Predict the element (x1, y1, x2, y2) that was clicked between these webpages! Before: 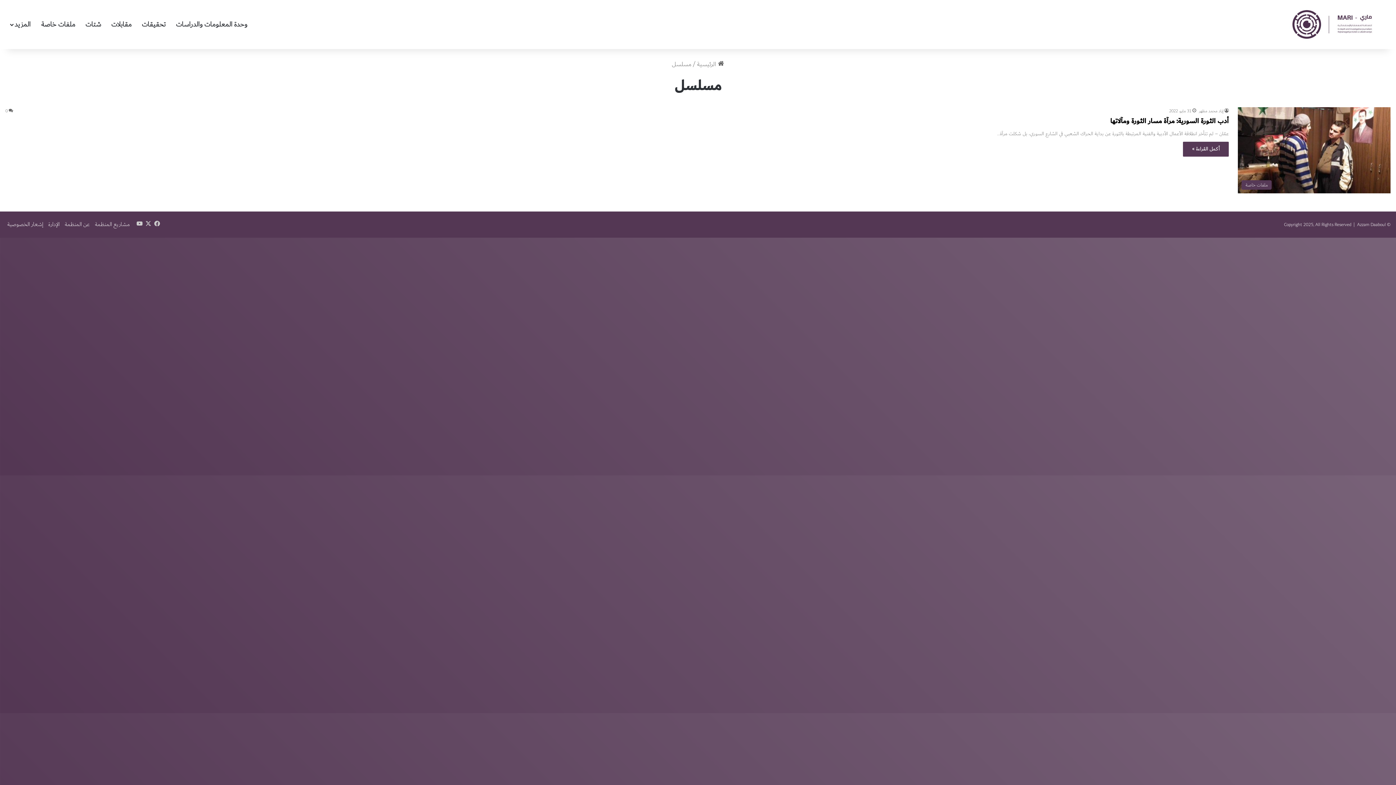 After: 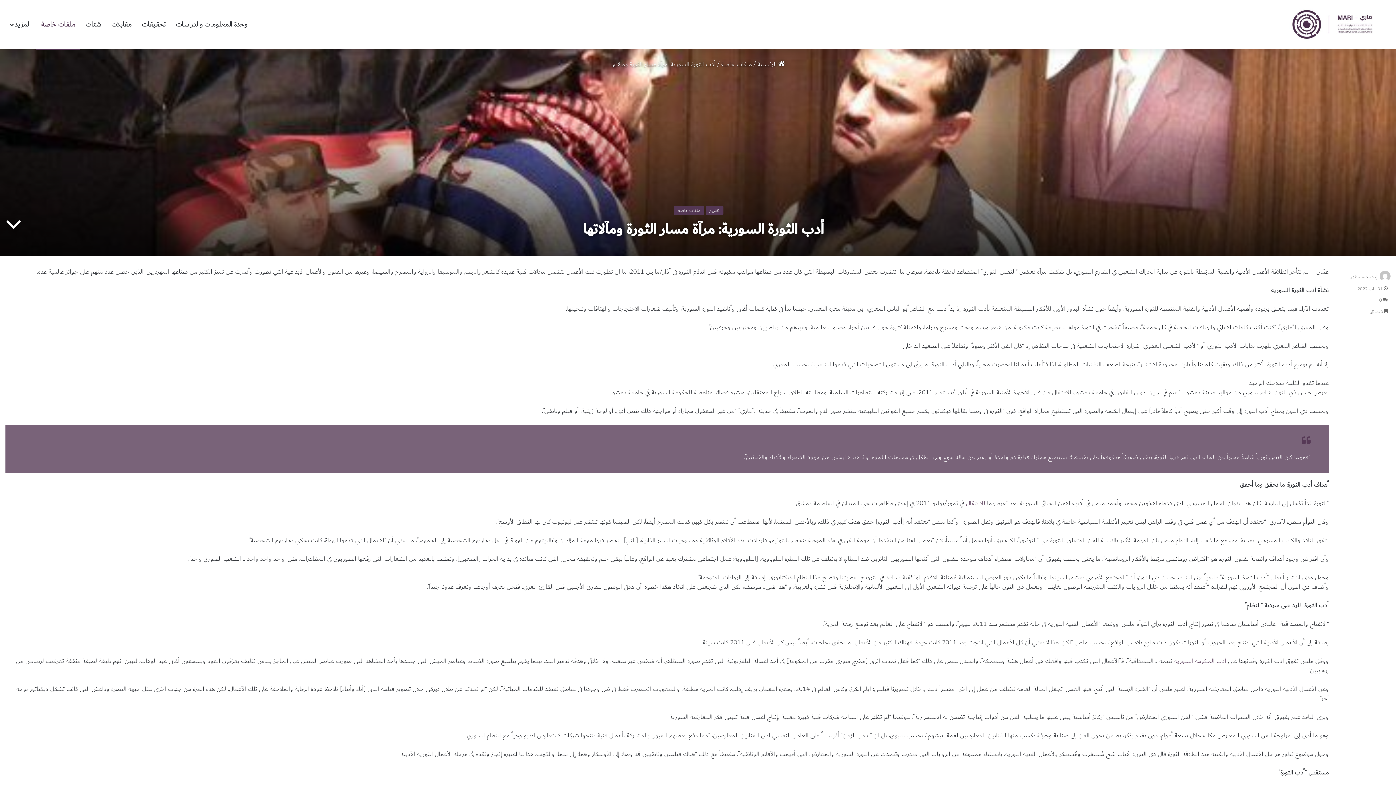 Action: bbox: (1183, 141, 1229, 156) label: أكمل القراءة »